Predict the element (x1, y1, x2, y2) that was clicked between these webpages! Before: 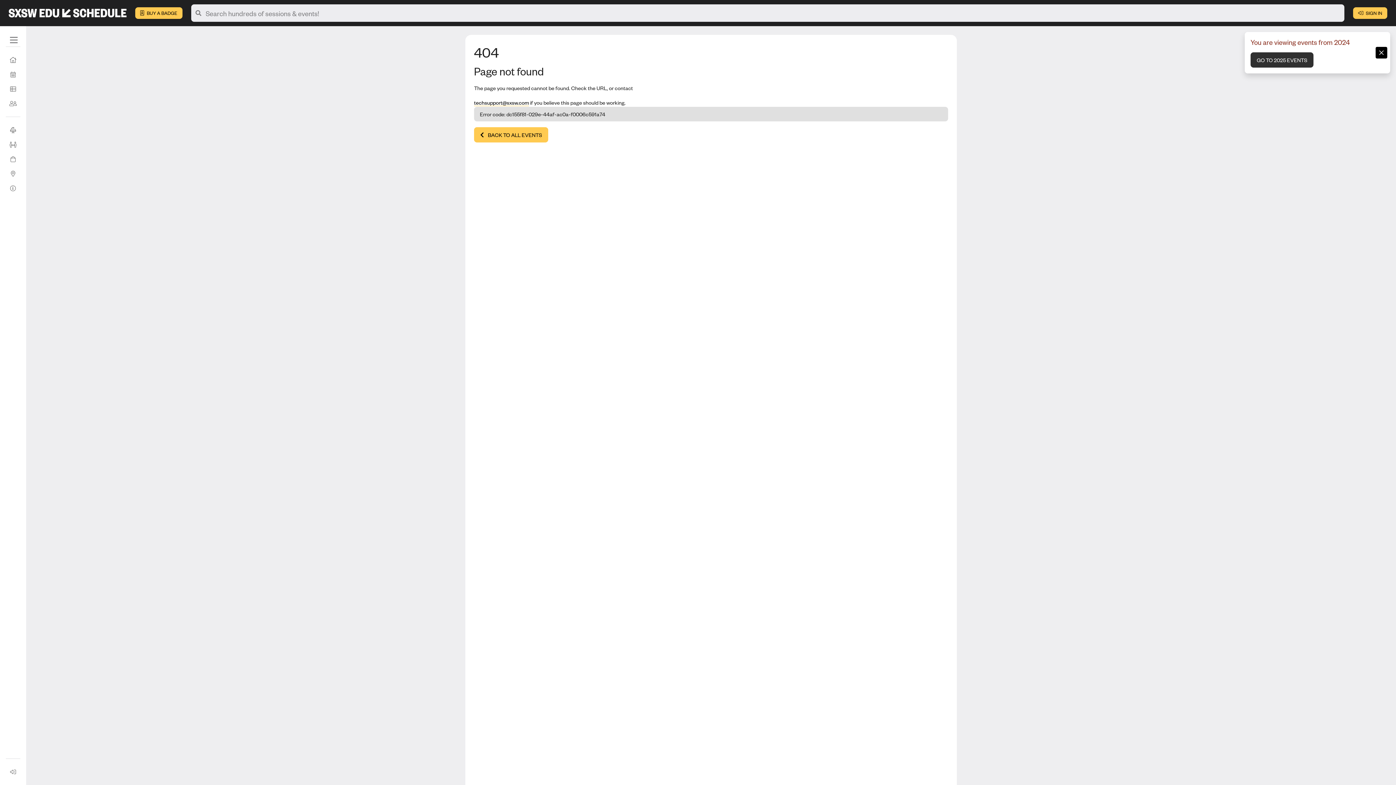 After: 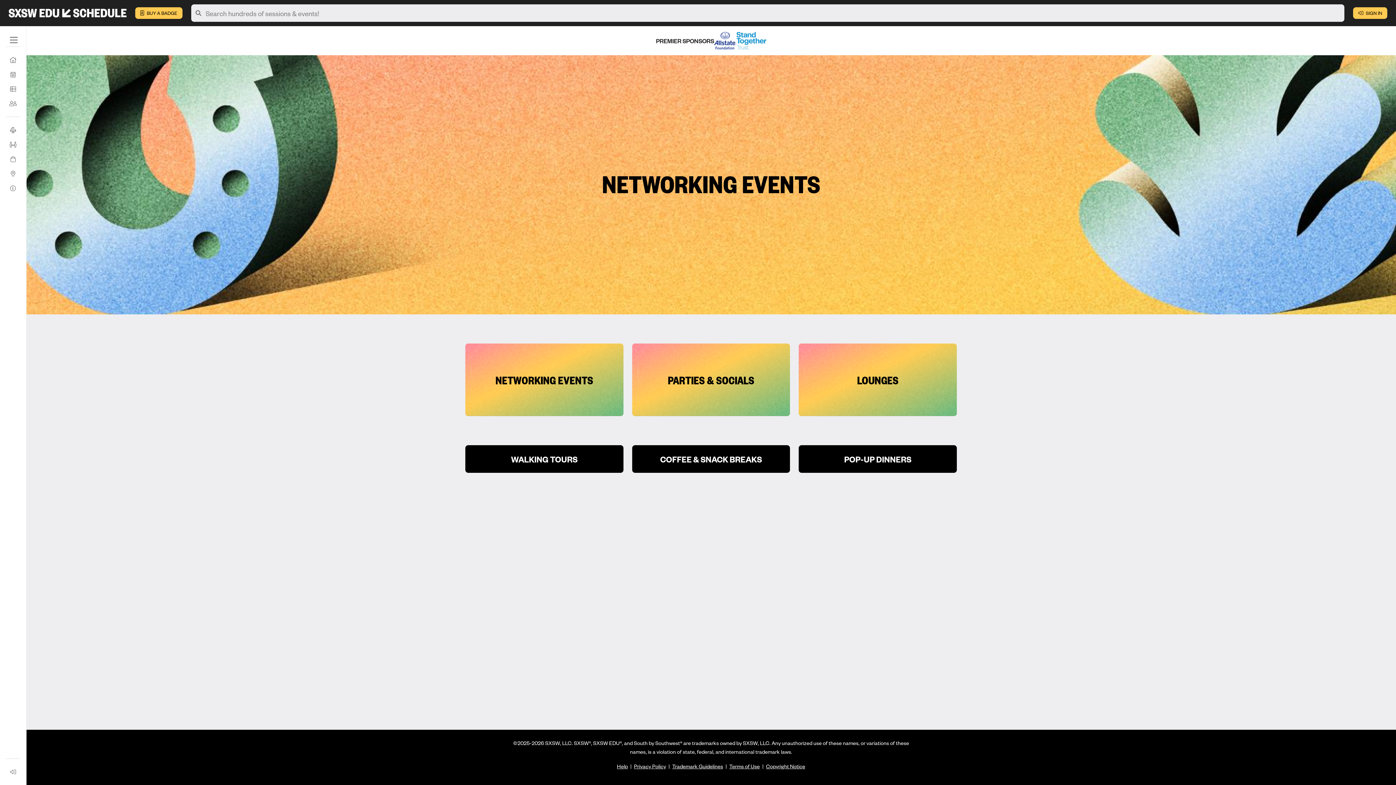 Action: label: Networking Events bbox: (5, 96, 20, 110)